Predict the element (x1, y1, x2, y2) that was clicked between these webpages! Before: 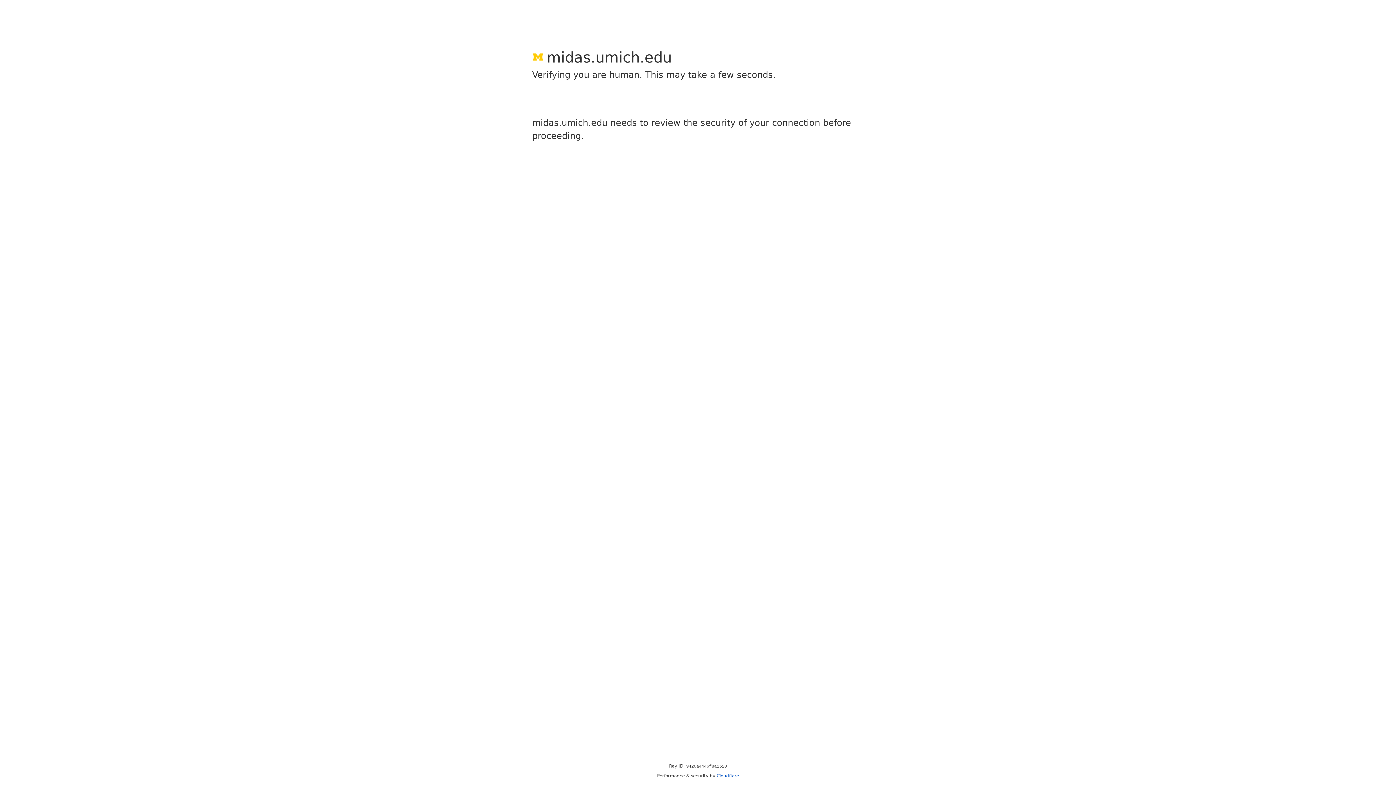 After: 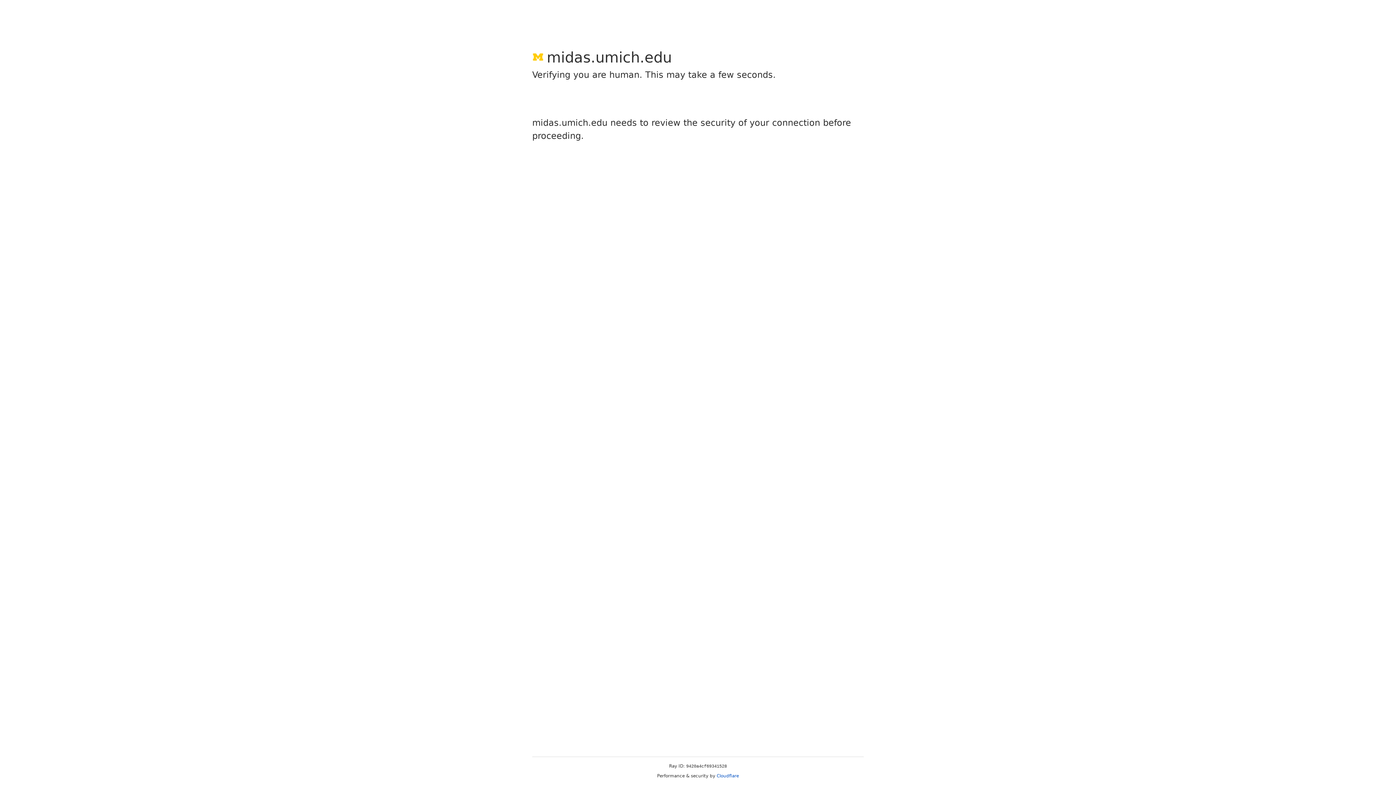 Action: bbox: (716, 773, 739, 778) label: Cloudflare